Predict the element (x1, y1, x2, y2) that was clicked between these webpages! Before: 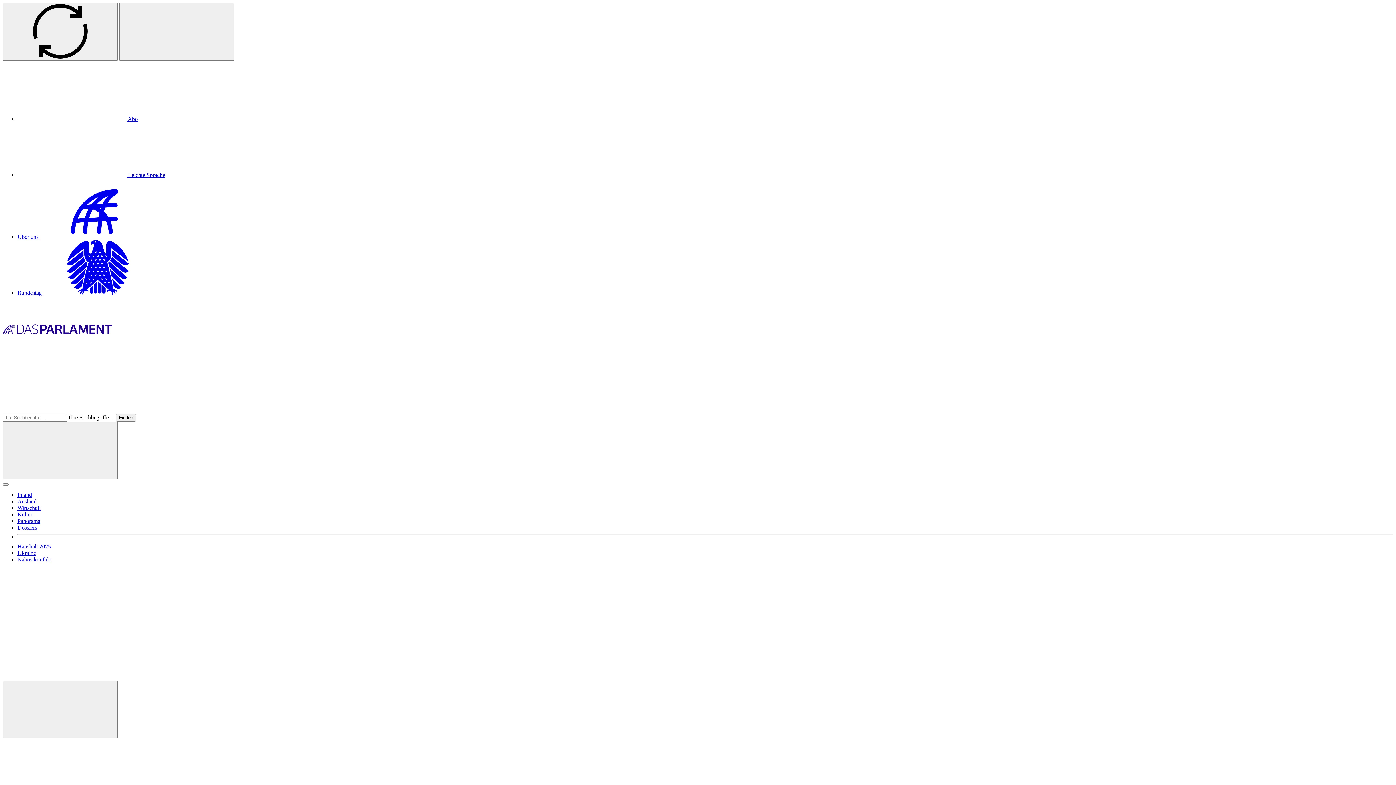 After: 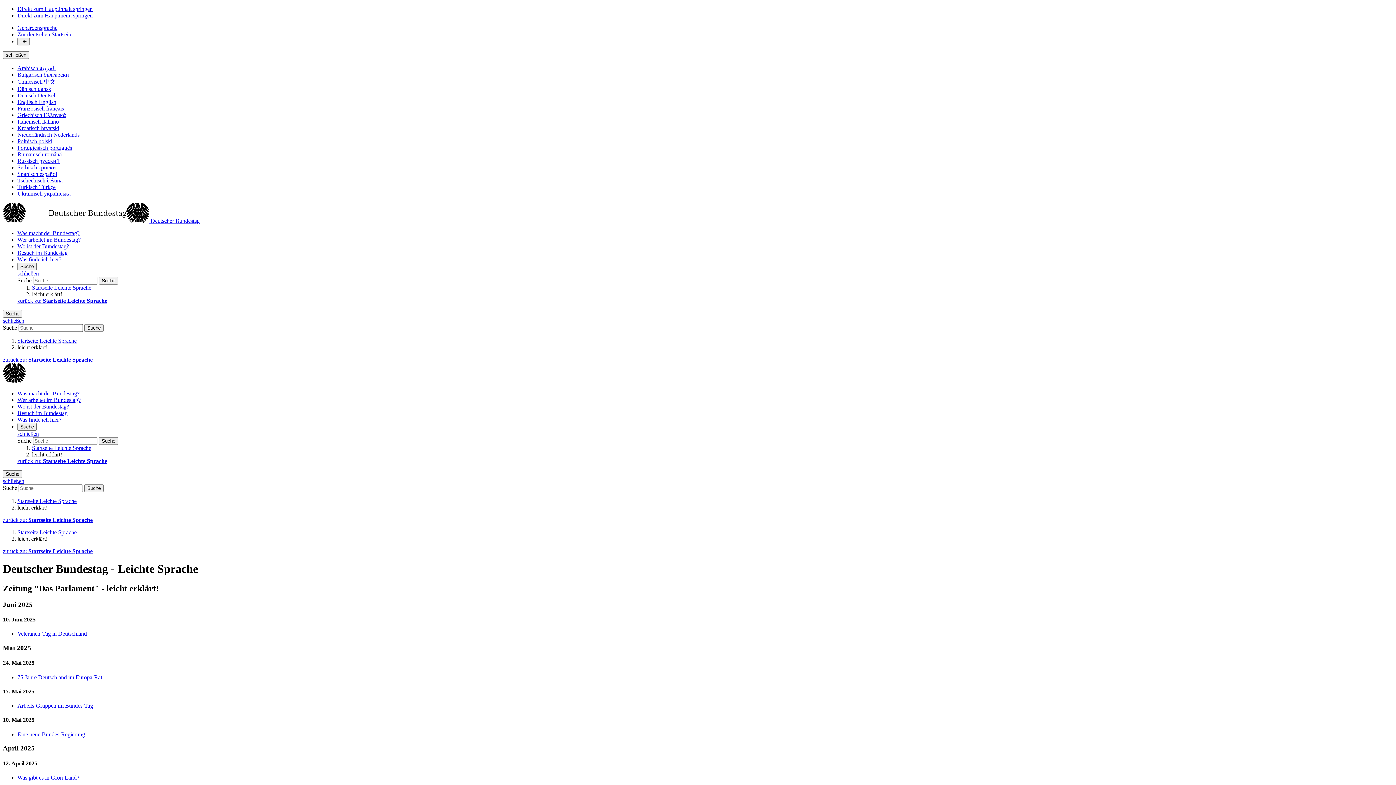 Action: bbox: (17, 172, 165, 178) label:  Leichte Sprache